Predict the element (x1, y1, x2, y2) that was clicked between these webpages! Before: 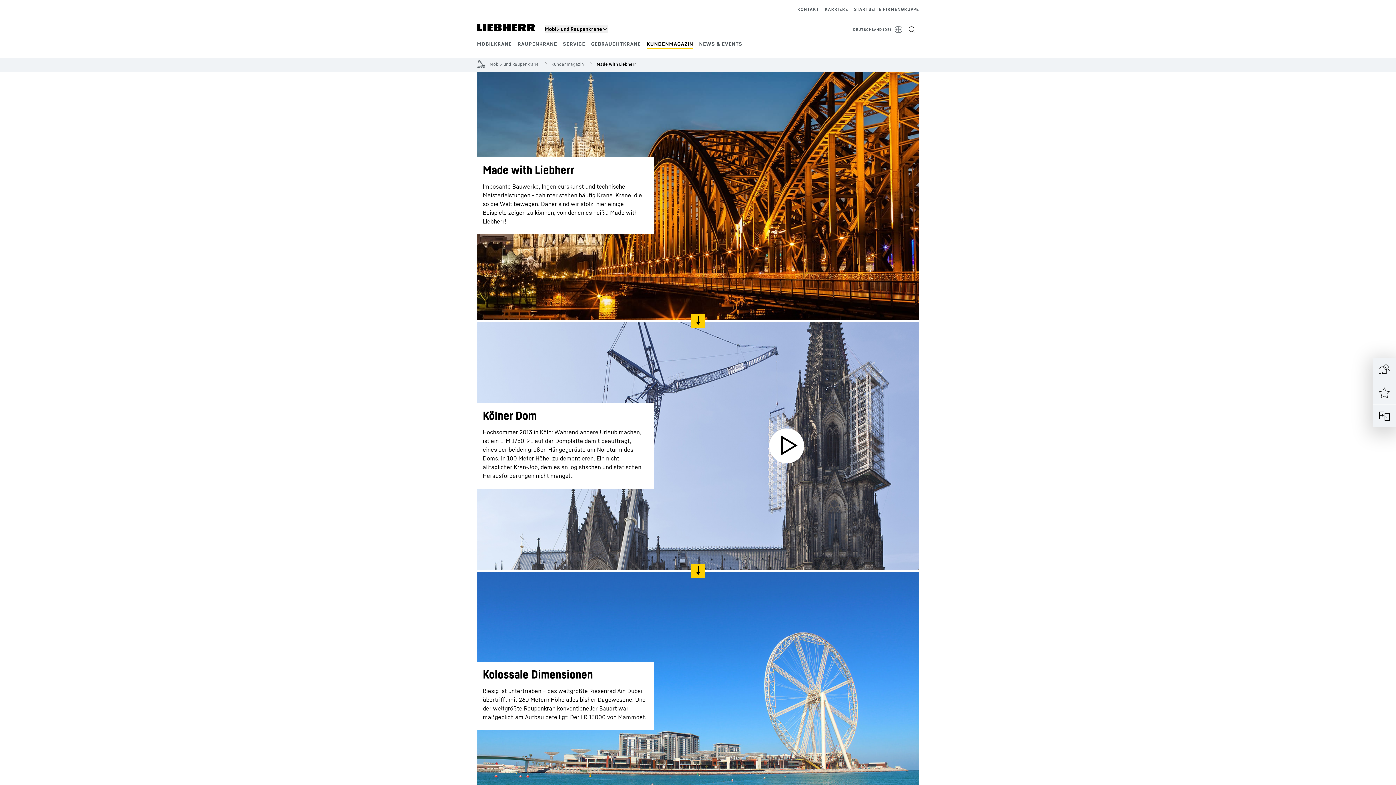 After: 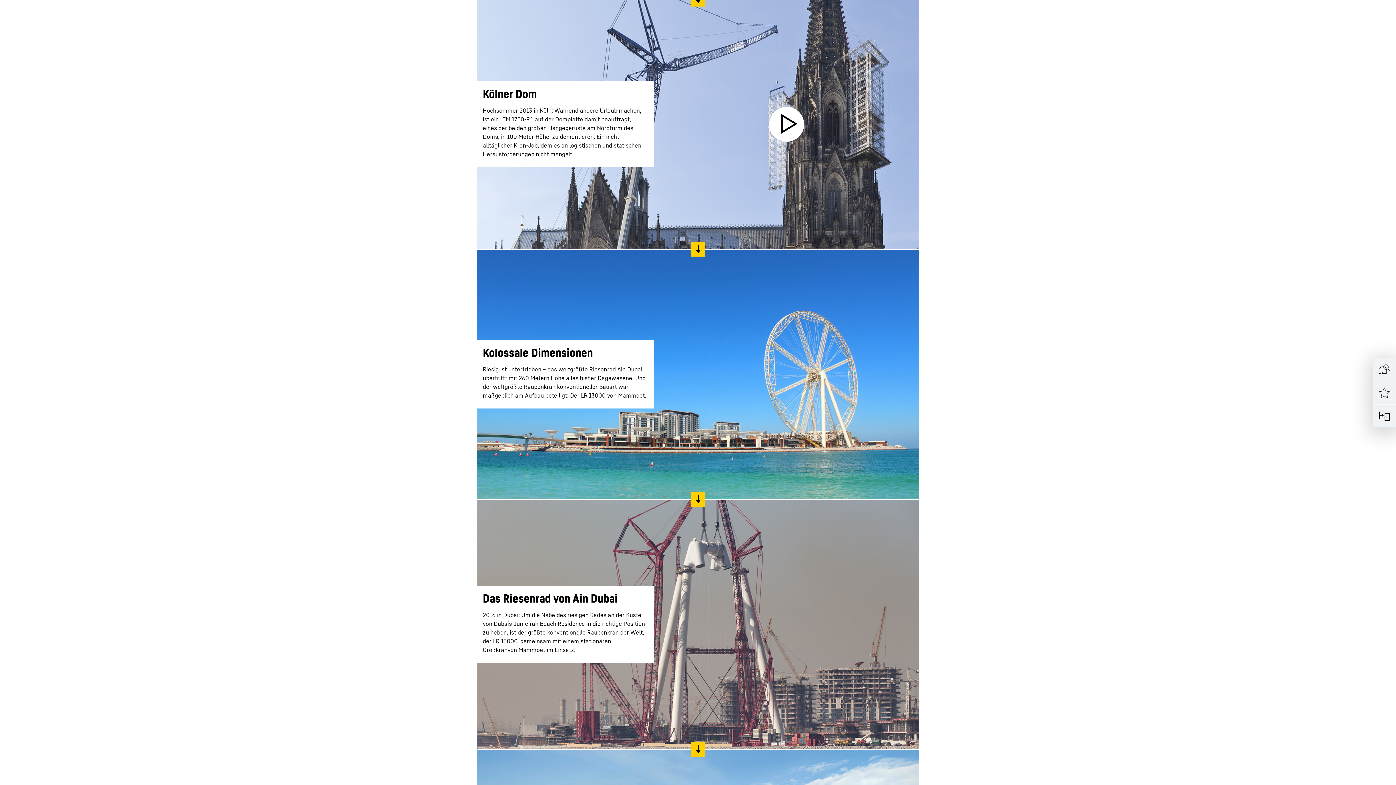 Action: bbox: (690, 313, 705, 328)